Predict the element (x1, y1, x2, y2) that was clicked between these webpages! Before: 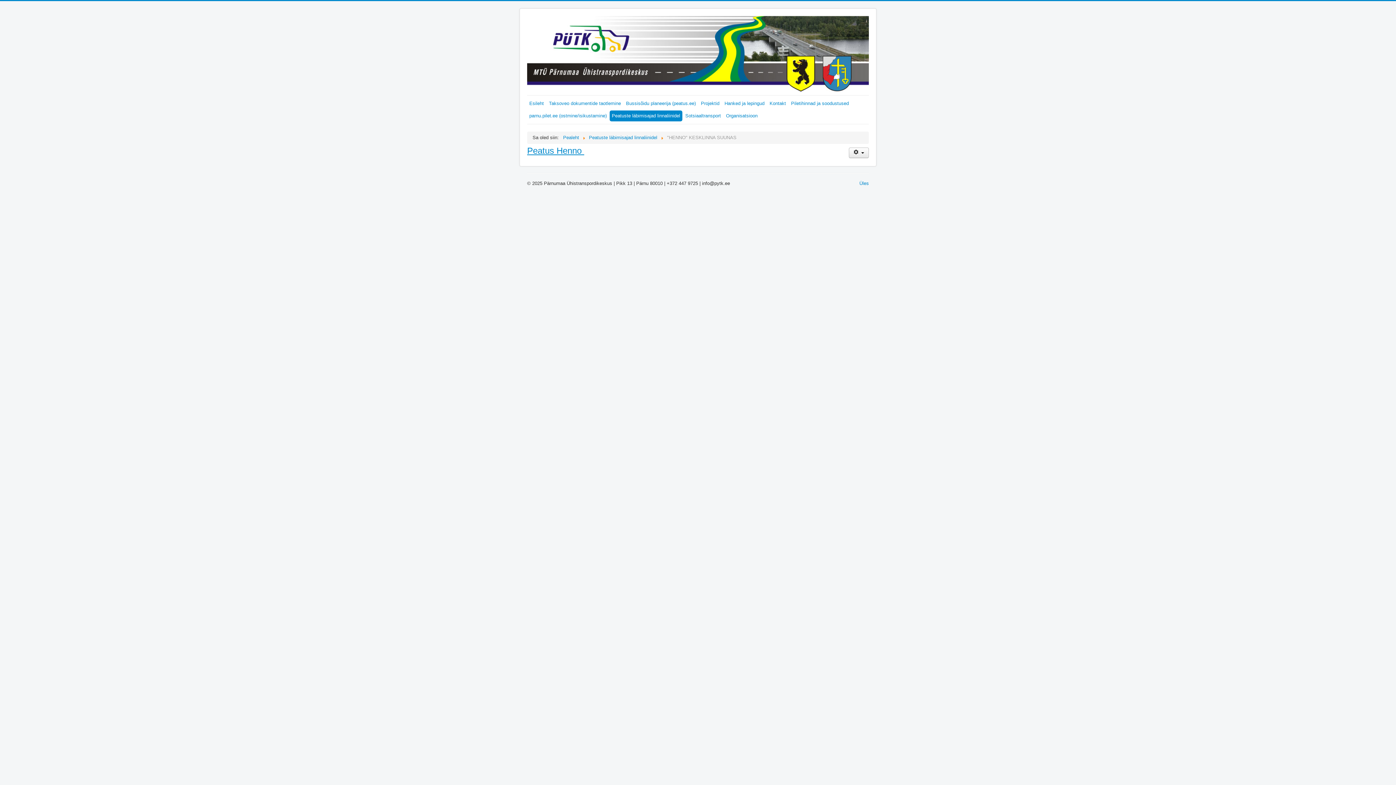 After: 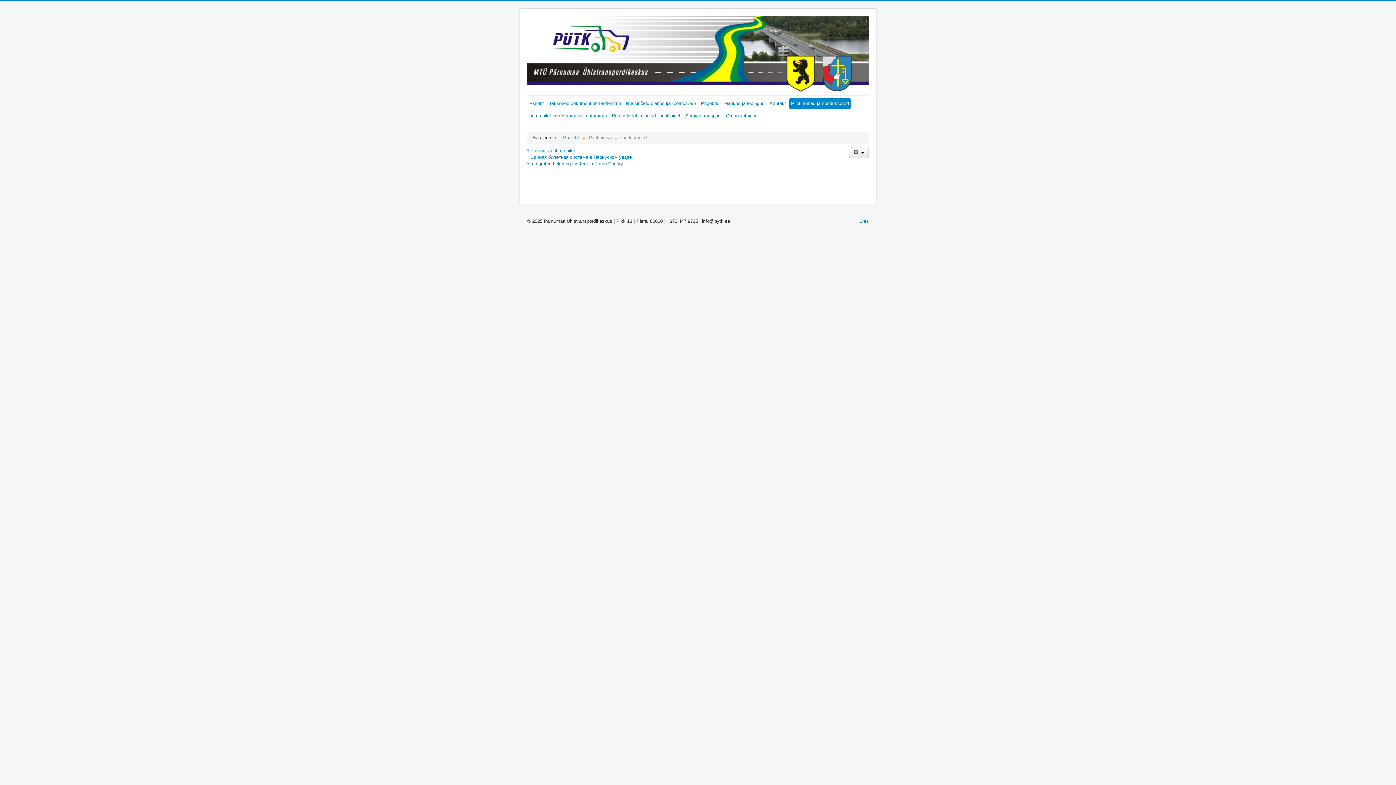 Action: label: Piletihinnad ja soodustused bbox: (789, 98, 851, 108)